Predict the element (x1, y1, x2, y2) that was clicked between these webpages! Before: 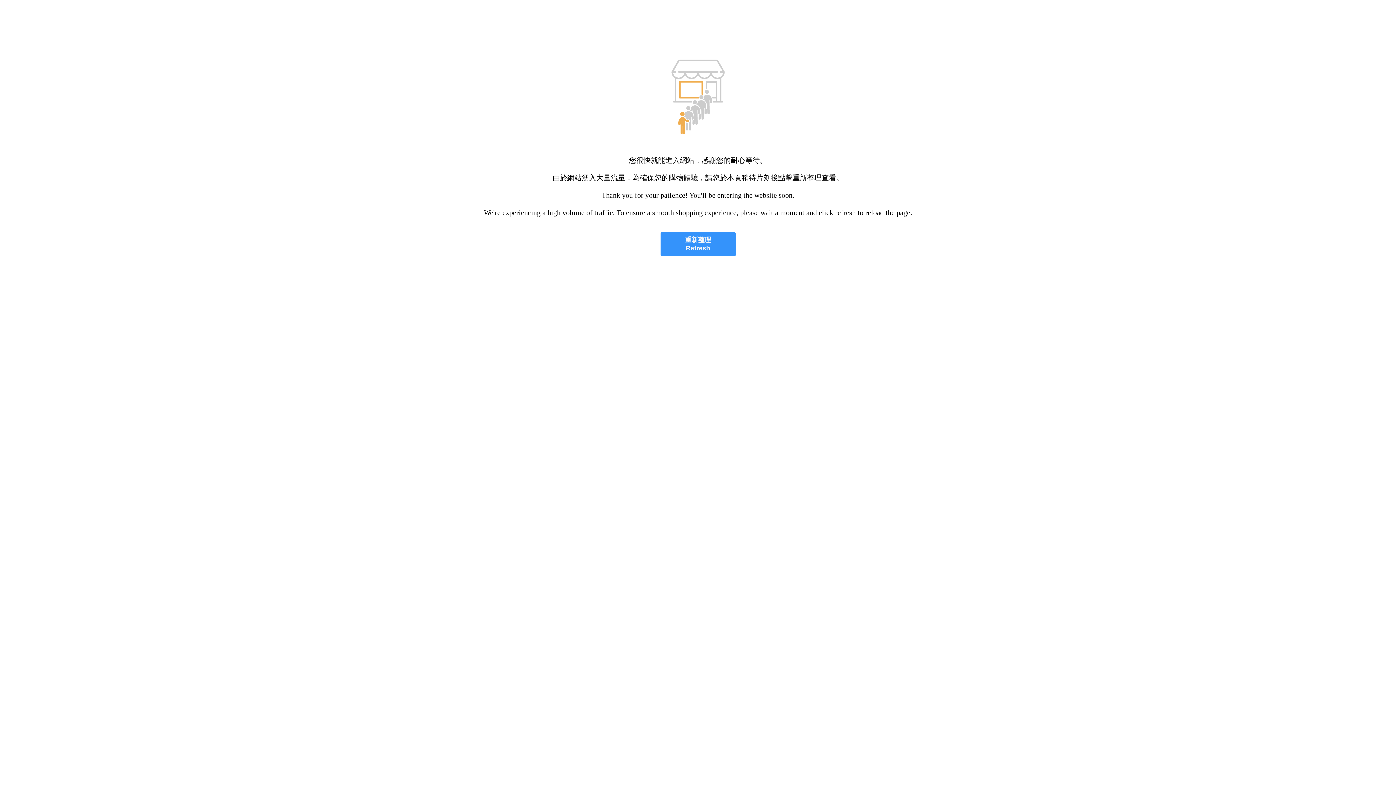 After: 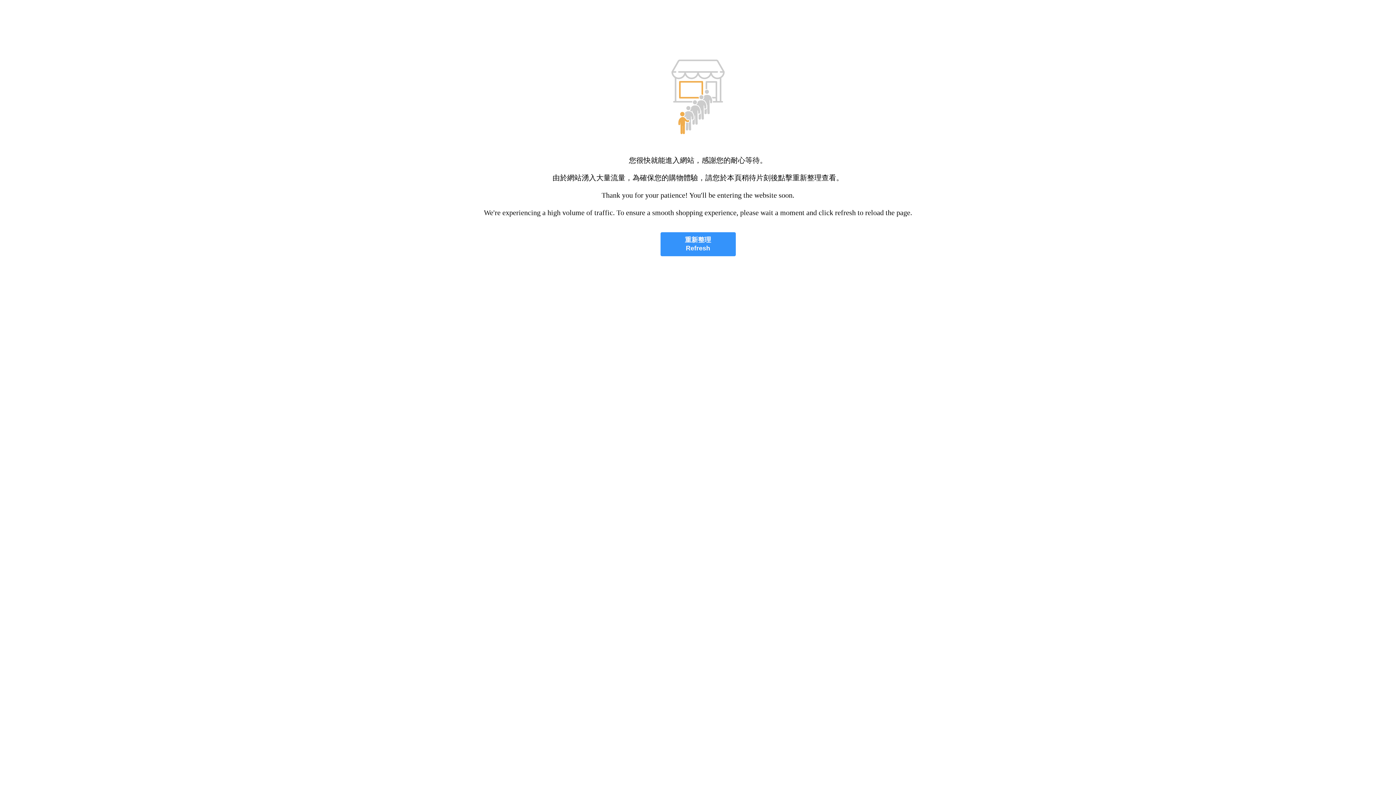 Action: label: 重新整理
Refresh bbox: (660, 232, 735, 256)